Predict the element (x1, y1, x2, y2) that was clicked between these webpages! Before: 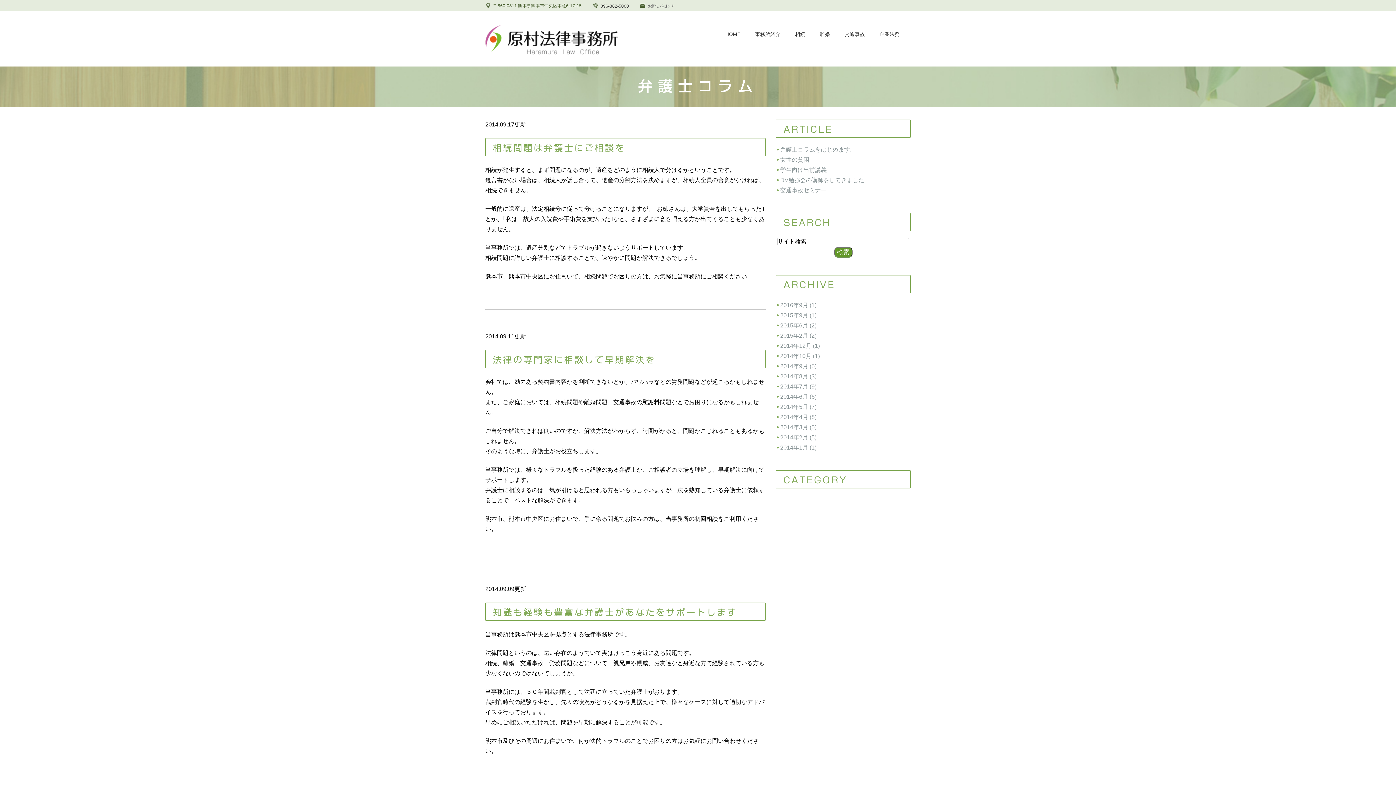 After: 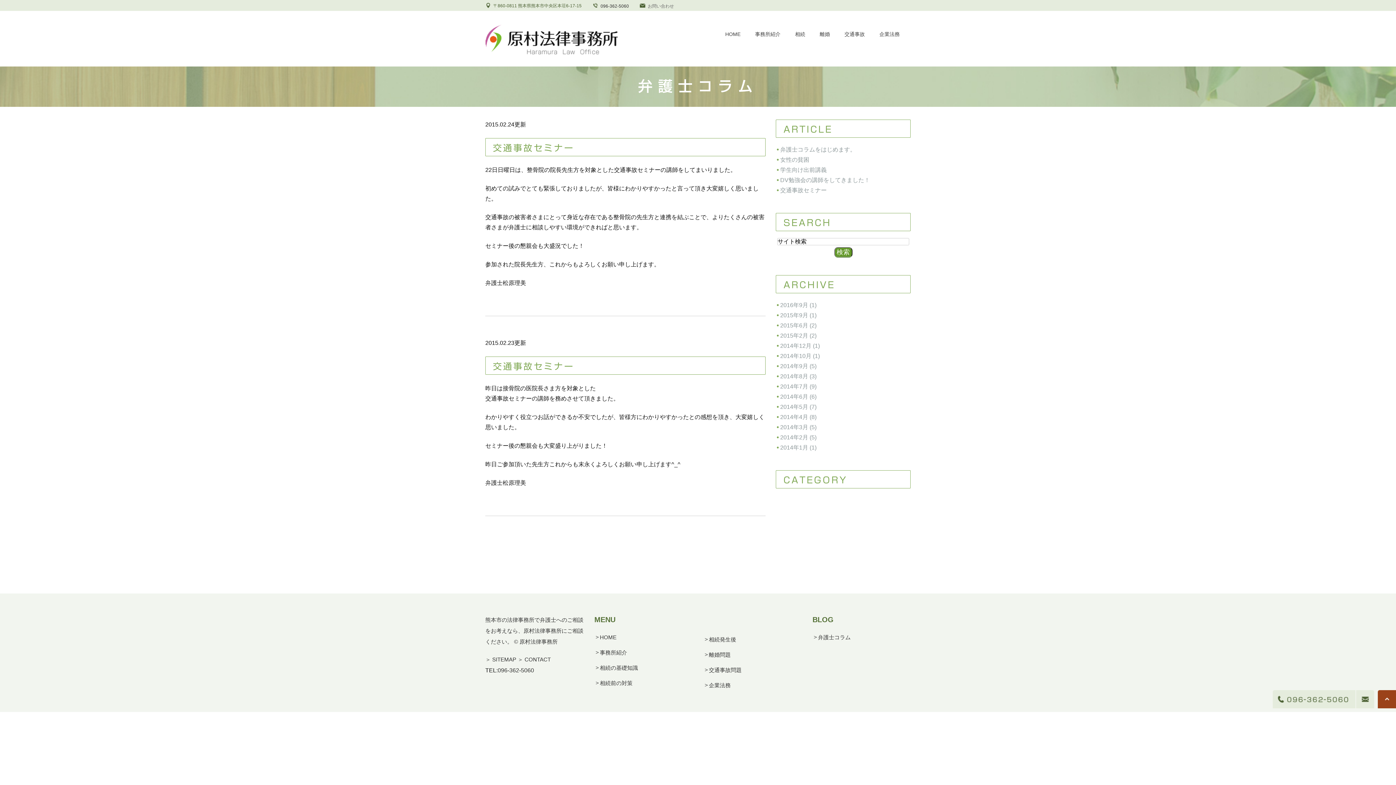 Action: label: 2015年2月 (2) bbox: (780, 332, 816, 339)